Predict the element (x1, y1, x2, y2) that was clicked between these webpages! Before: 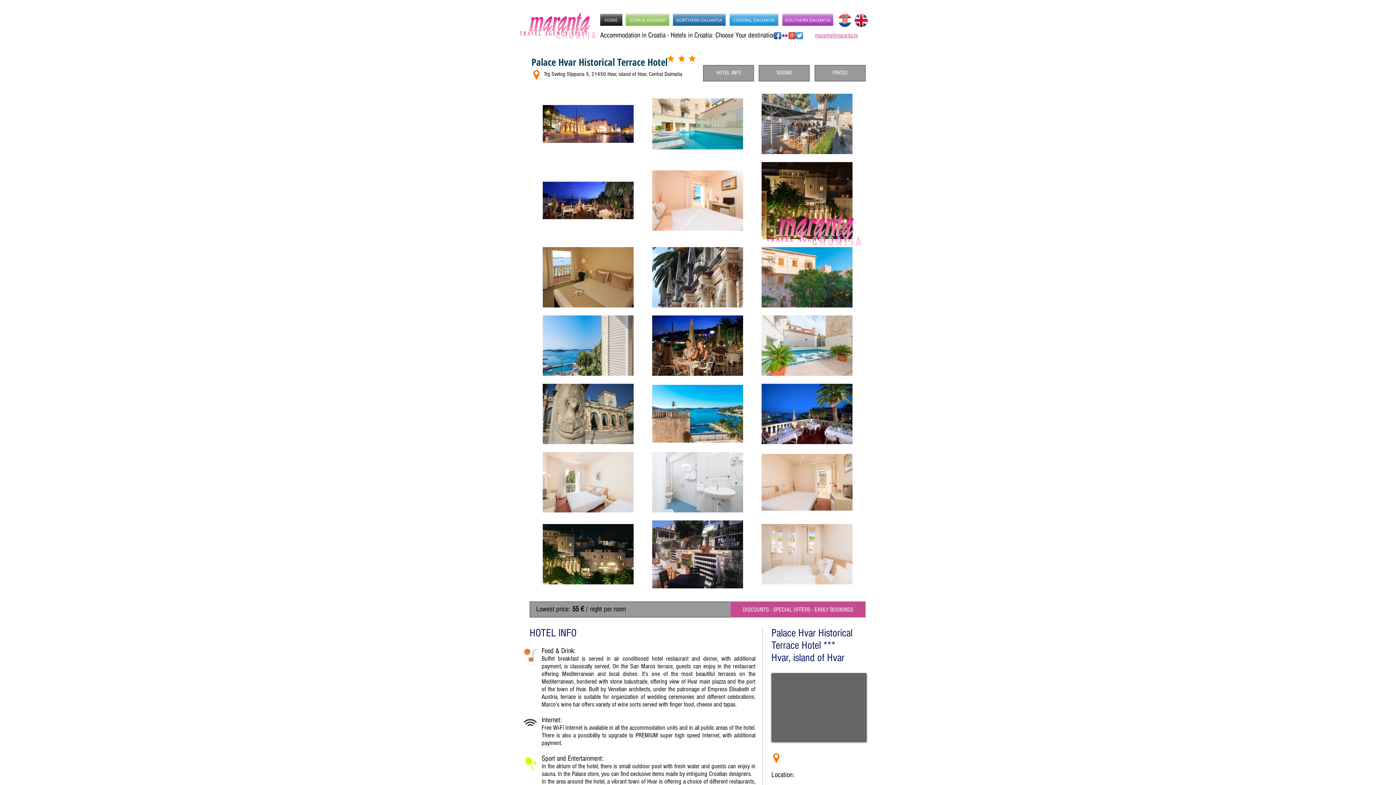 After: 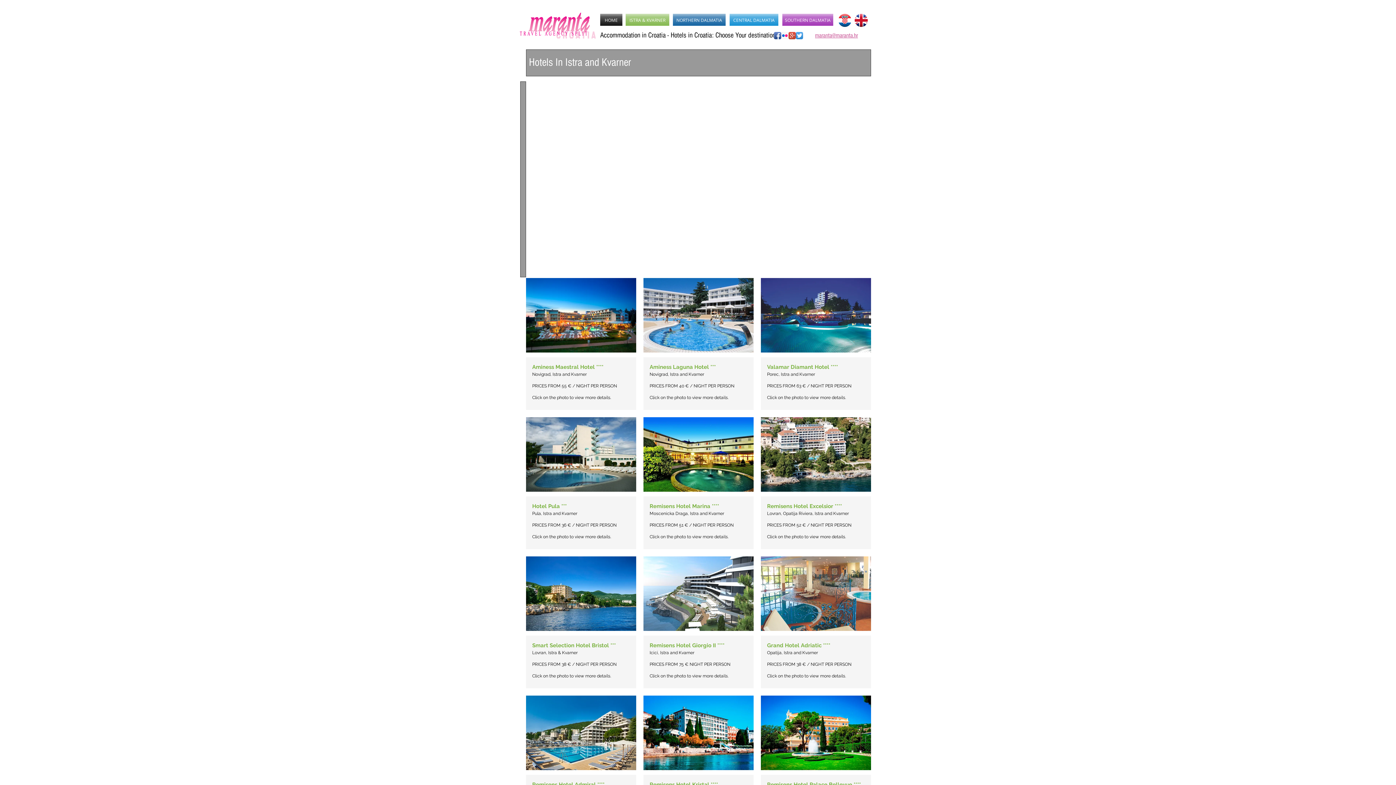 Action: bbox: (625, 13, 669, 25) label: ISTRA & KVARNER